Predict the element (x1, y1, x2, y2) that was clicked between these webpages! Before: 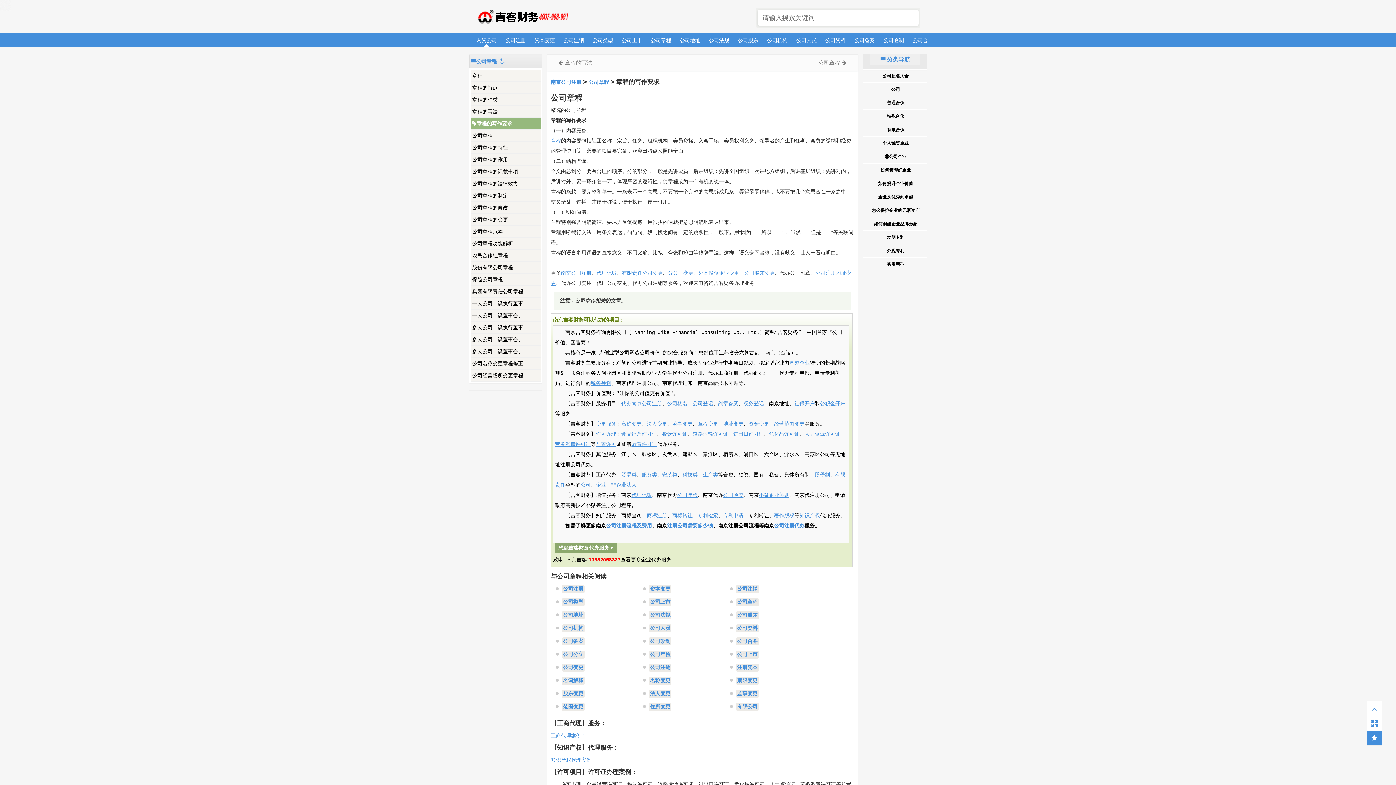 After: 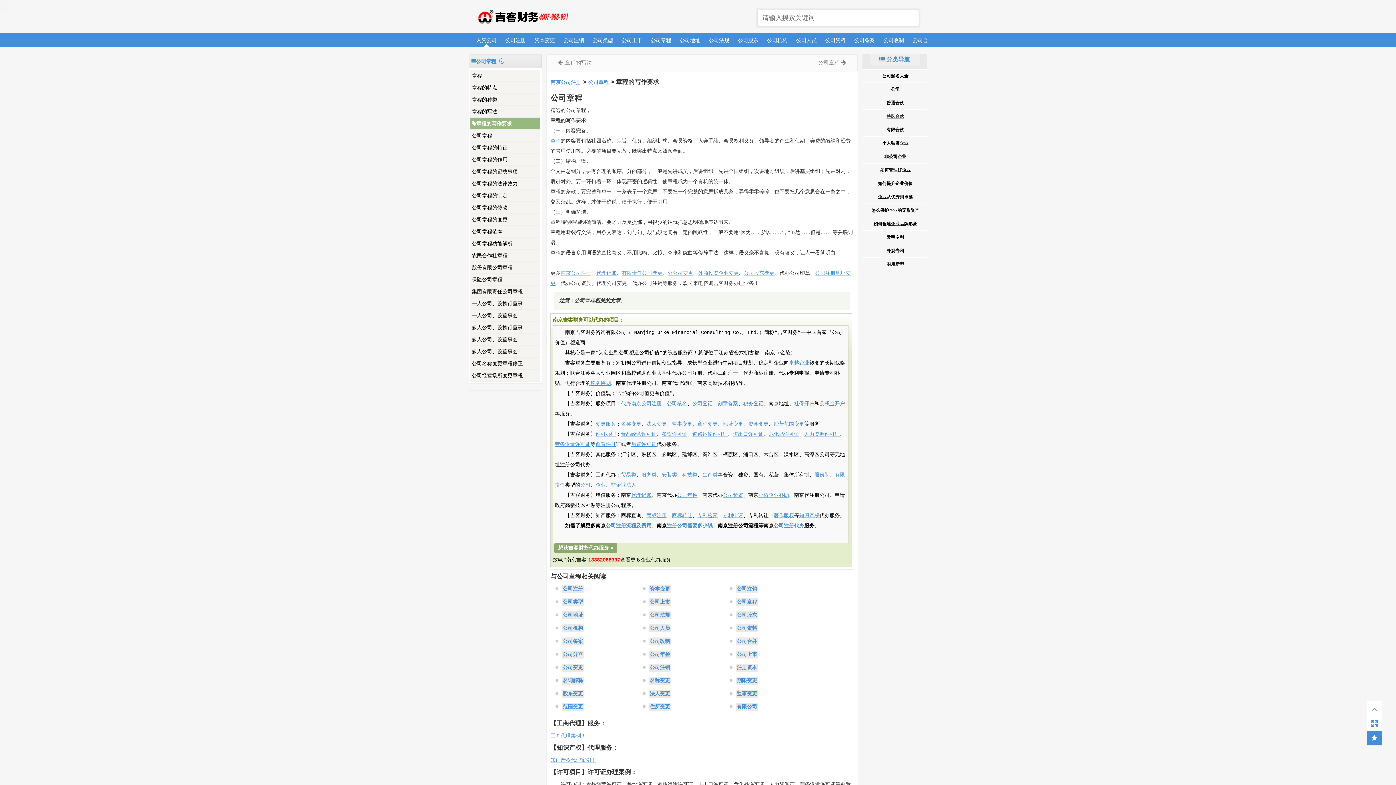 Action: bbox: (864, 111, 927, 121) label: 特殊合伙